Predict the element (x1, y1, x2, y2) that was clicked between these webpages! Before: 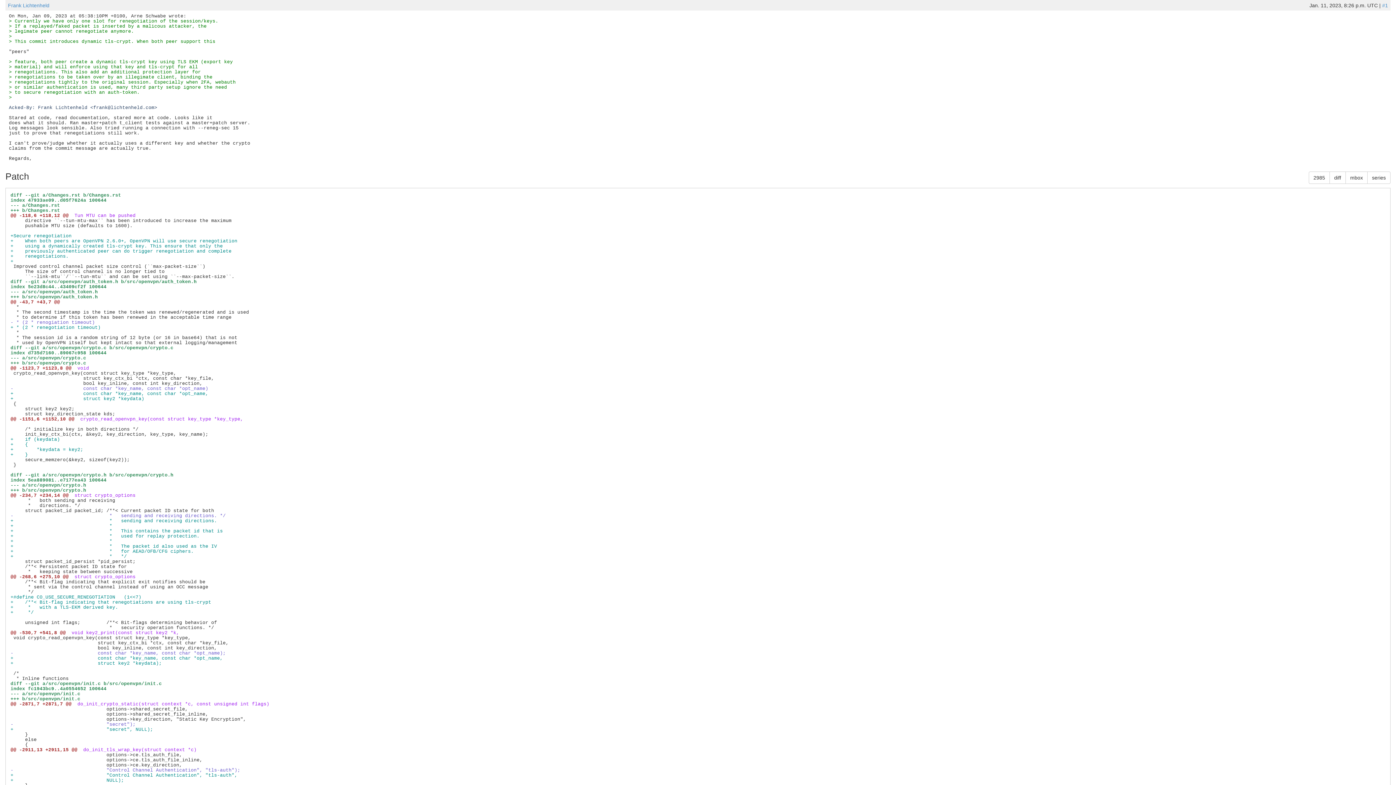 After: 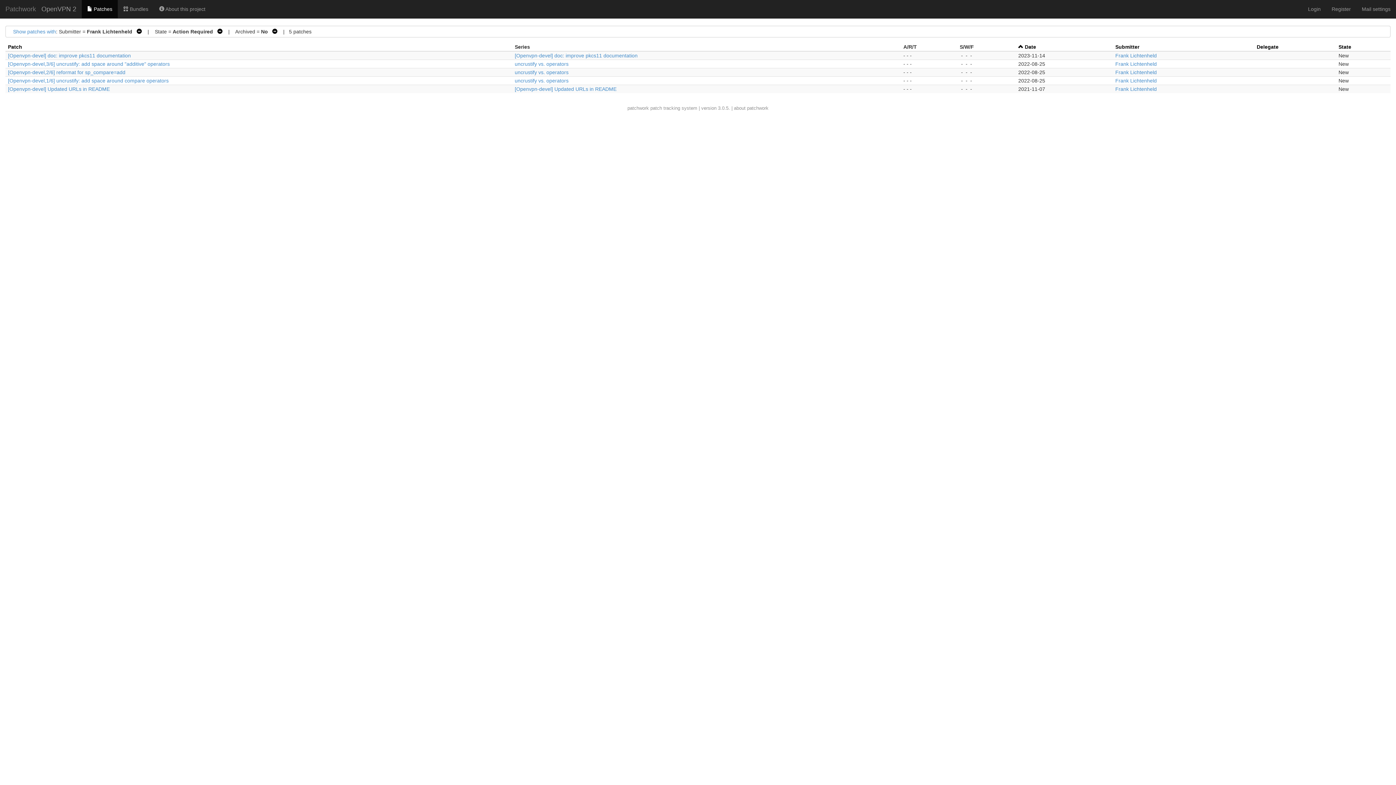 Action: bbox: (8, 2, 49, 8) label: Frank Lichtenheld